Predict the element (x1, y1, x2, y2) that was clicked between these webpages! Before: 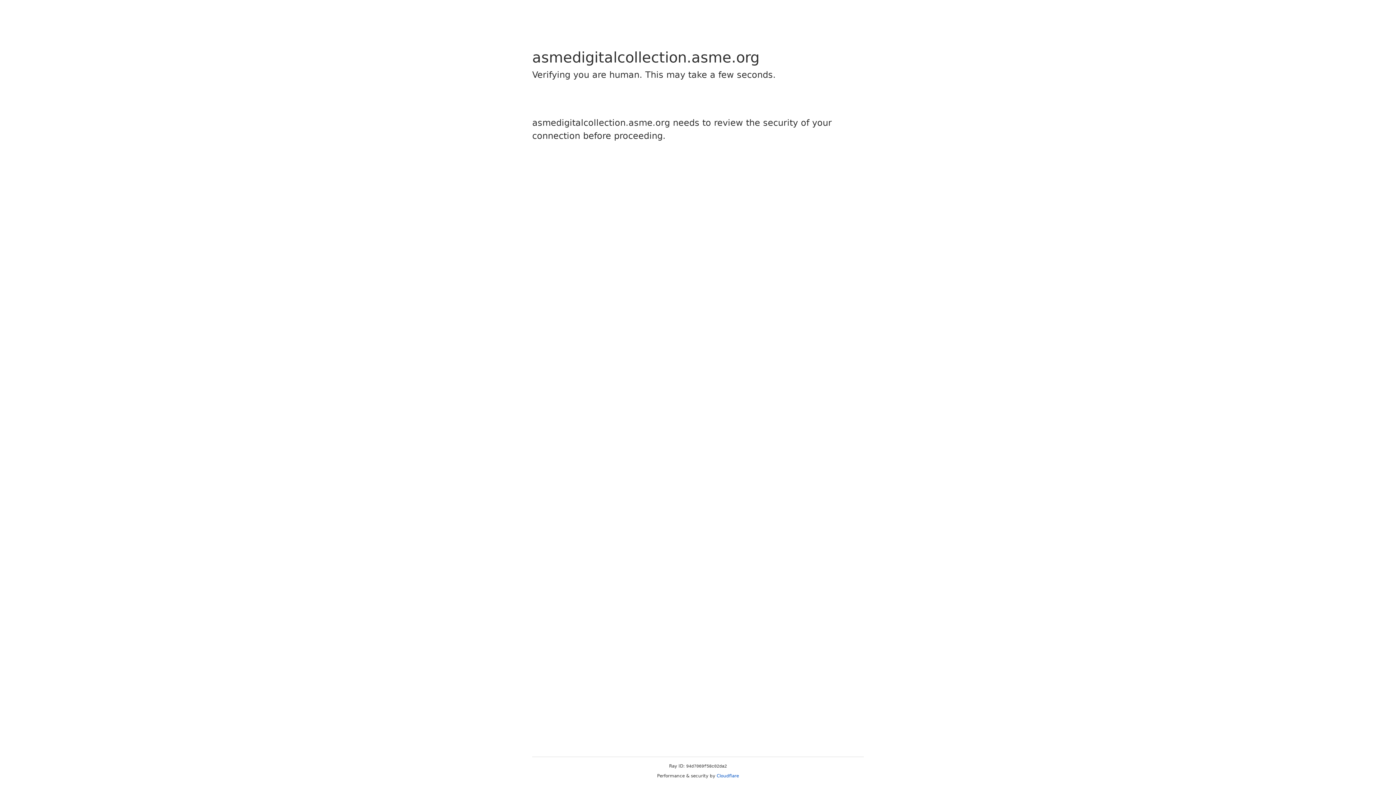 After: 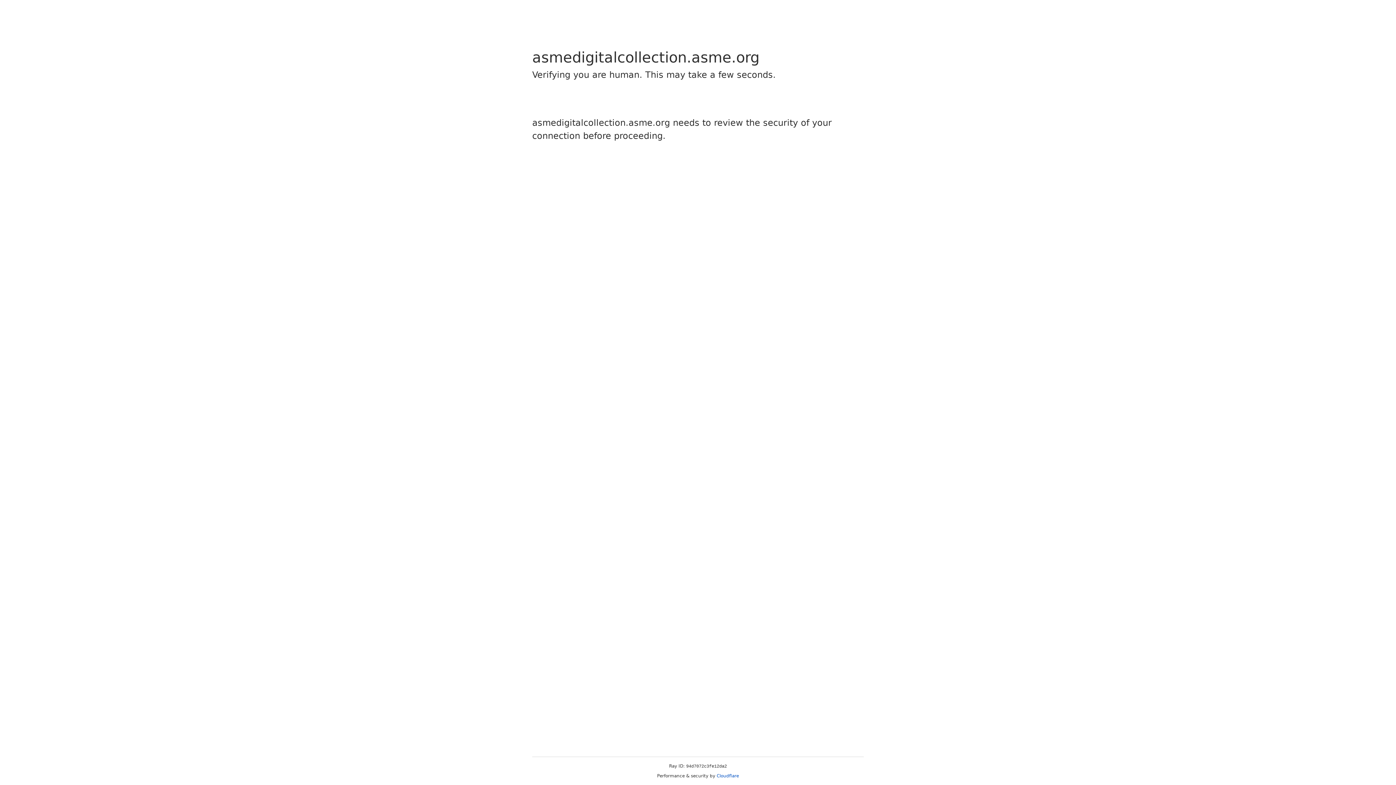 Action: bbox: (716, 773, 739, 778) label: Cloudflare